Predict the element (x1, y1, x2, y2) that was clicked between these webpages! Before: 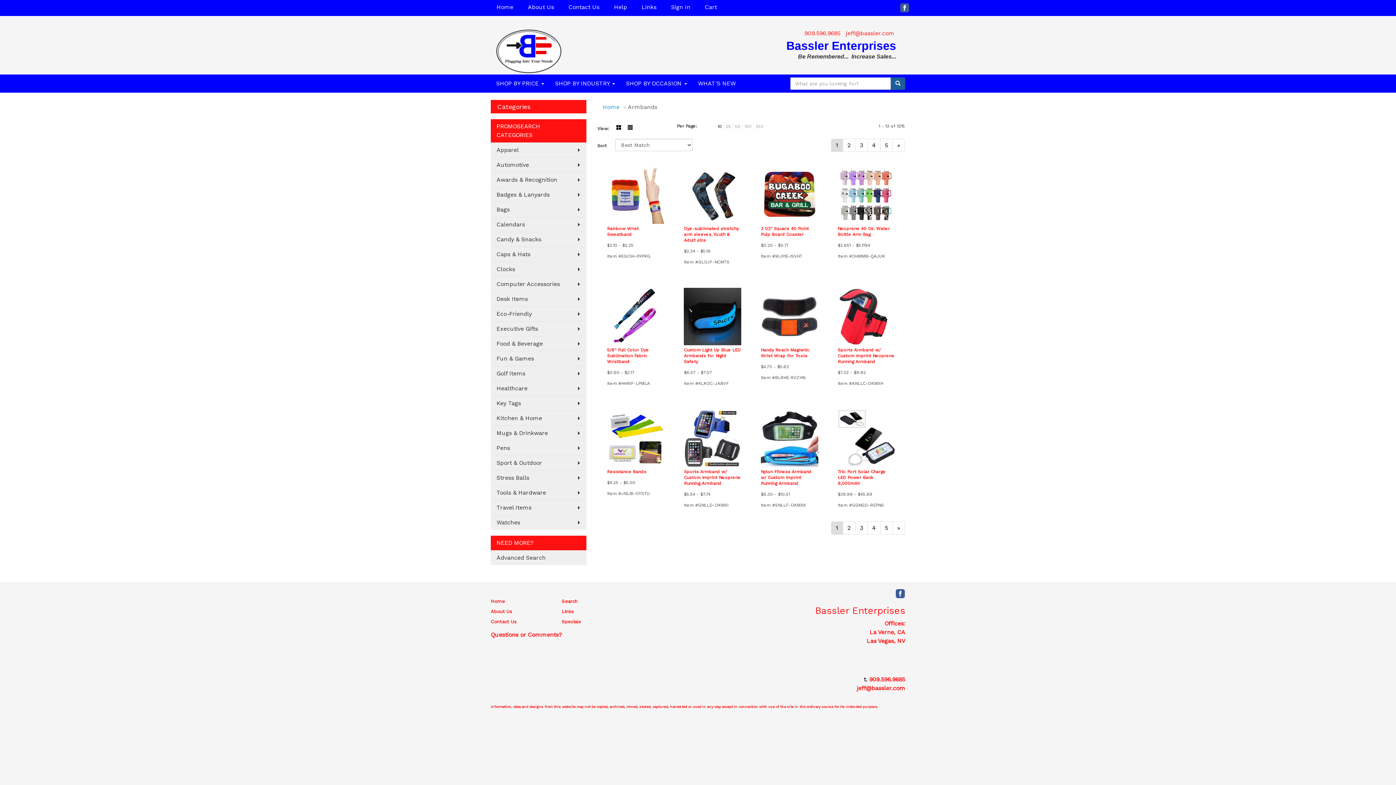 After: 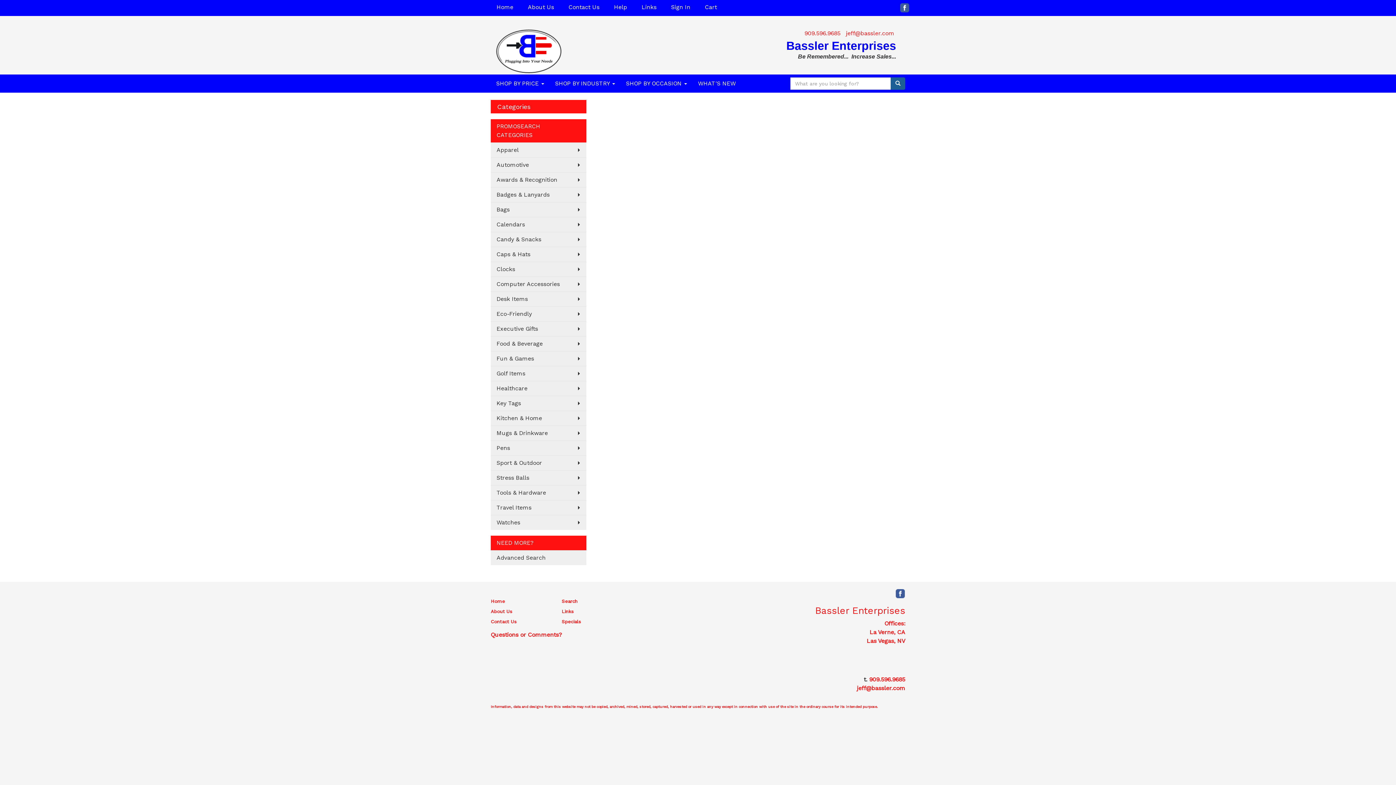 Action: bbox: (699, 0, 725, 14) label: Cart